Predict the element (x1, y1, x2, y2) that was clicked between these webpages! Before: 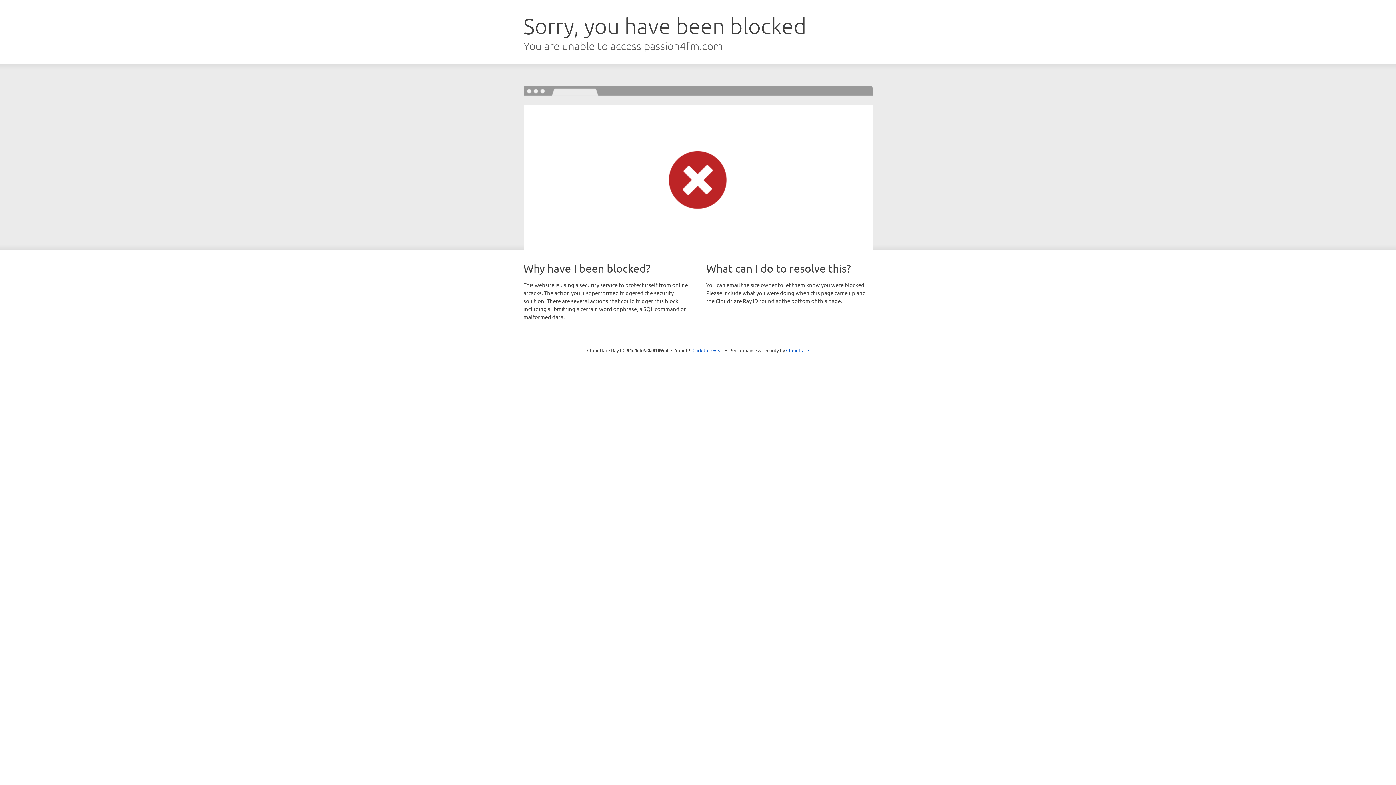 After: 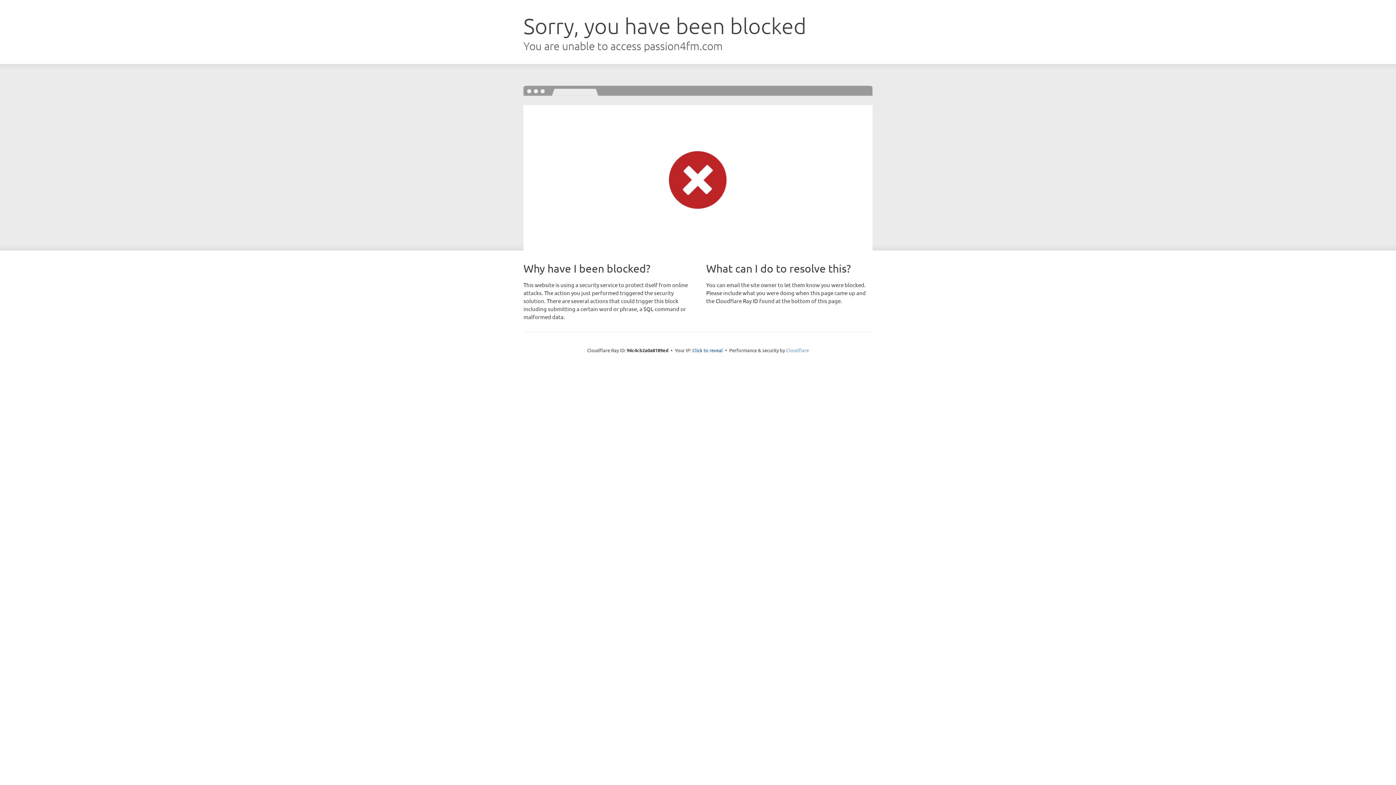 Action: label: Cloudflare bbox: (786, 347, 809, 353)